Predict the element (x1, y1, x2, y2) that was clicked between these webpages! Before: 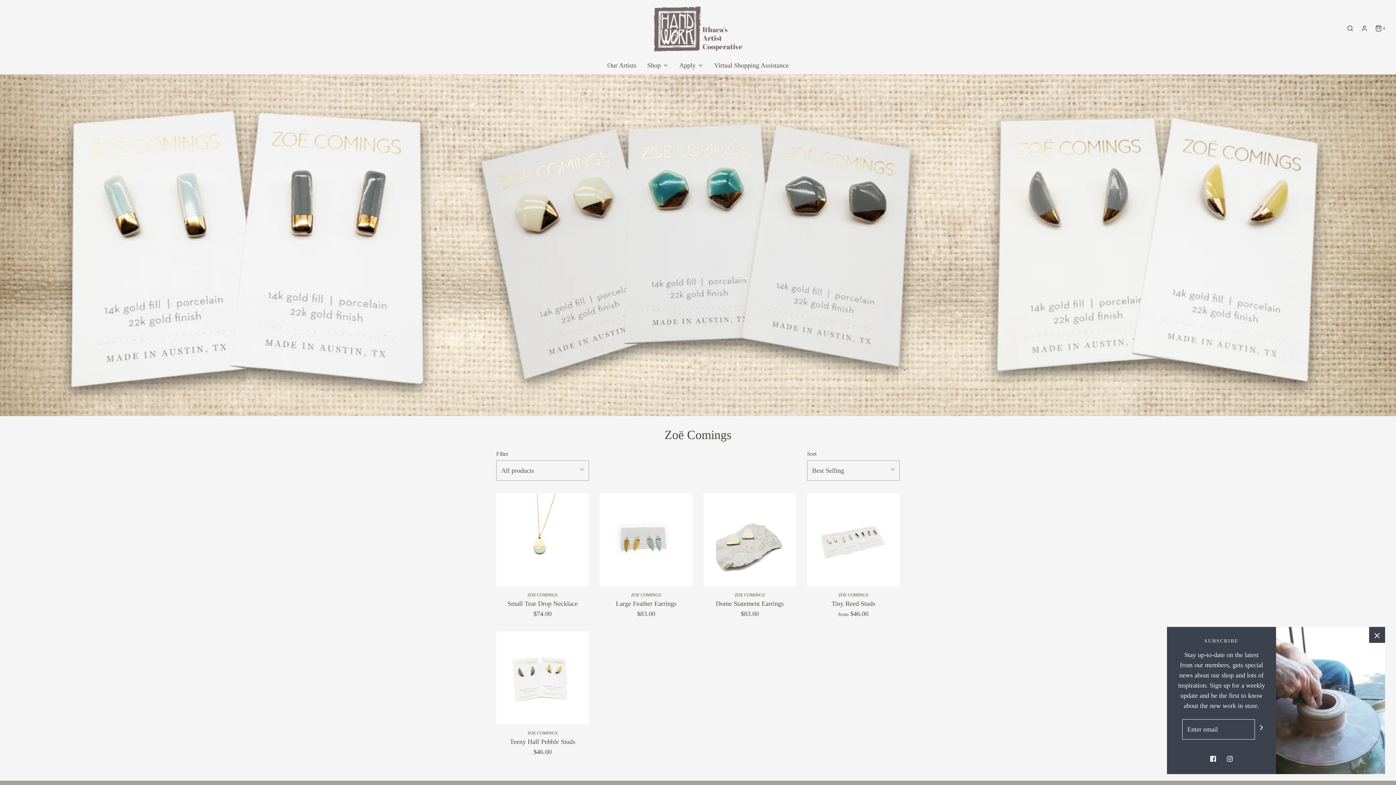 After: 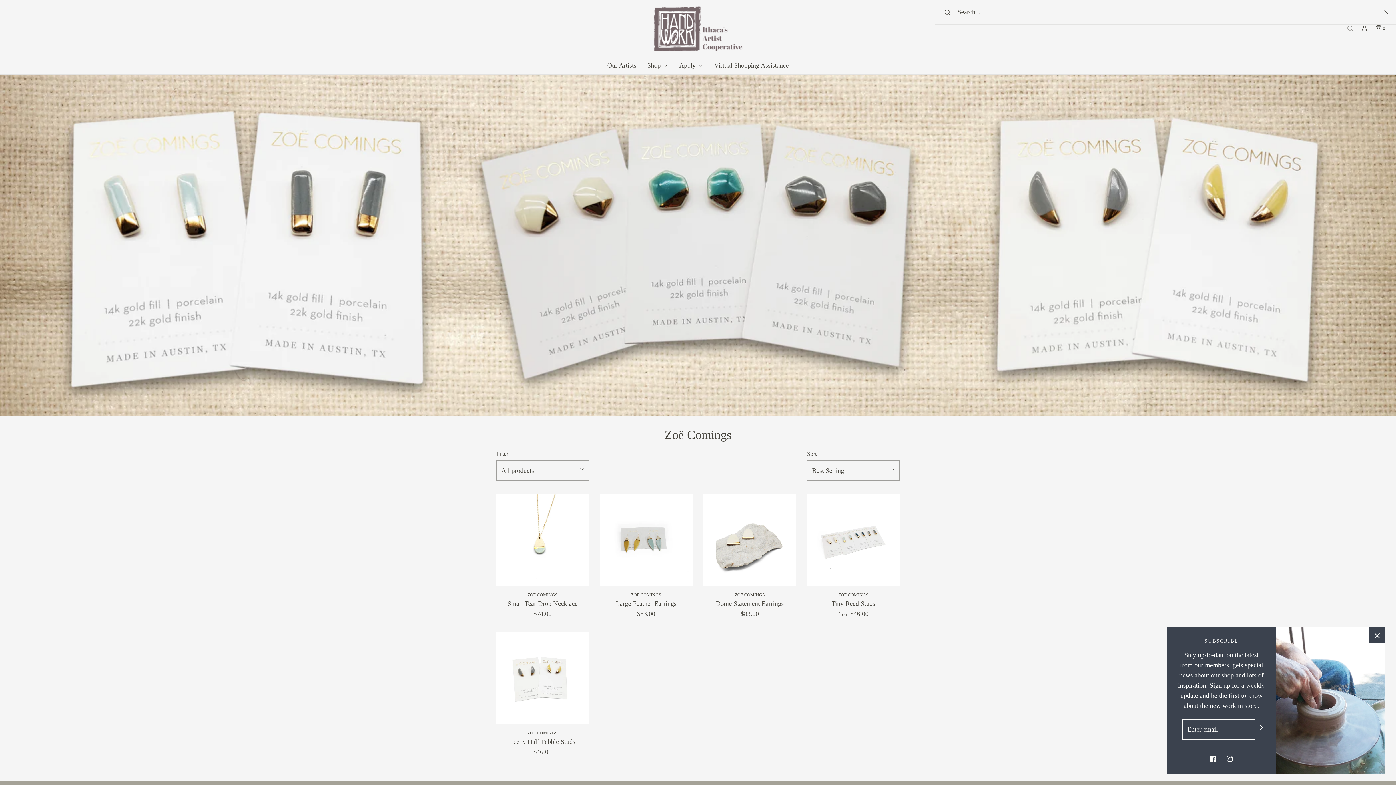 Action: bbox: (1346, 25, 1354, 31)